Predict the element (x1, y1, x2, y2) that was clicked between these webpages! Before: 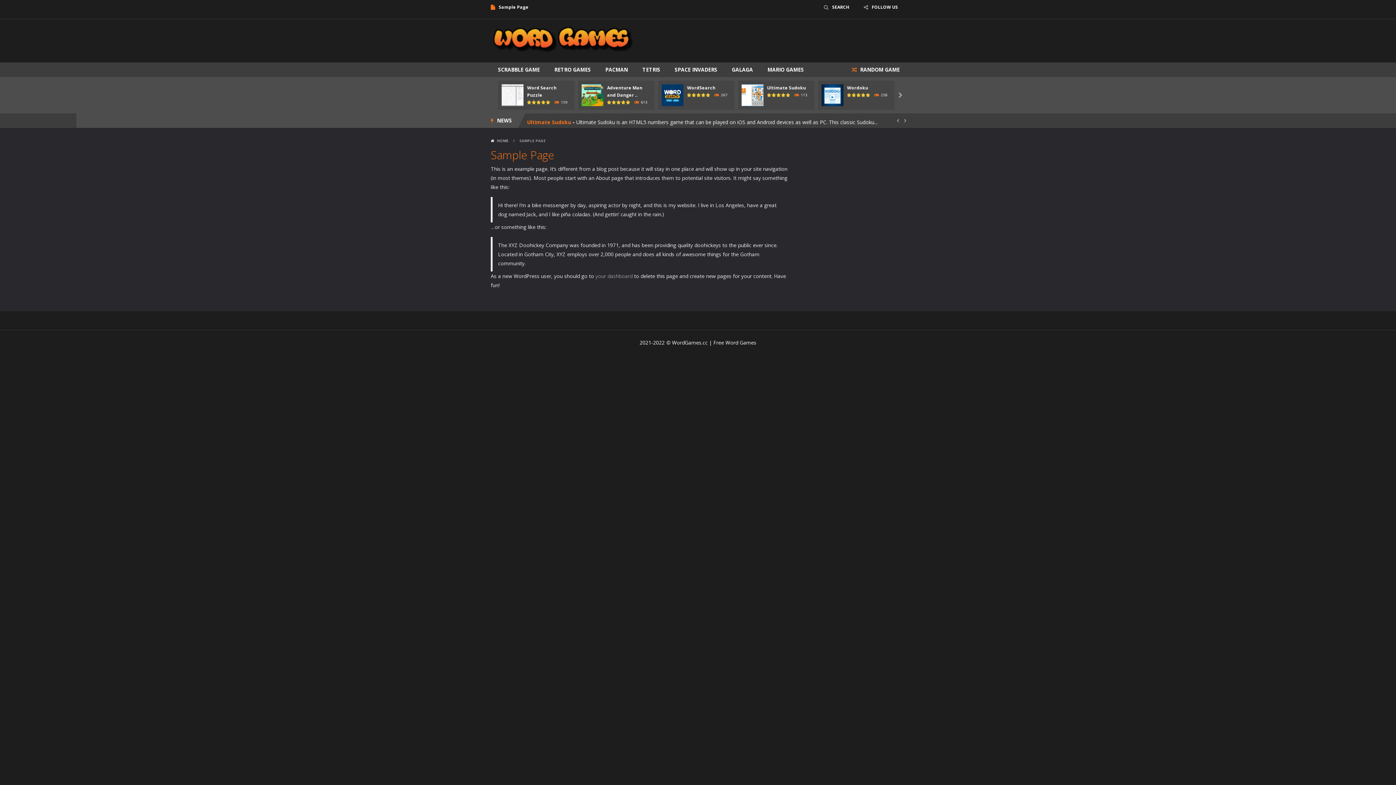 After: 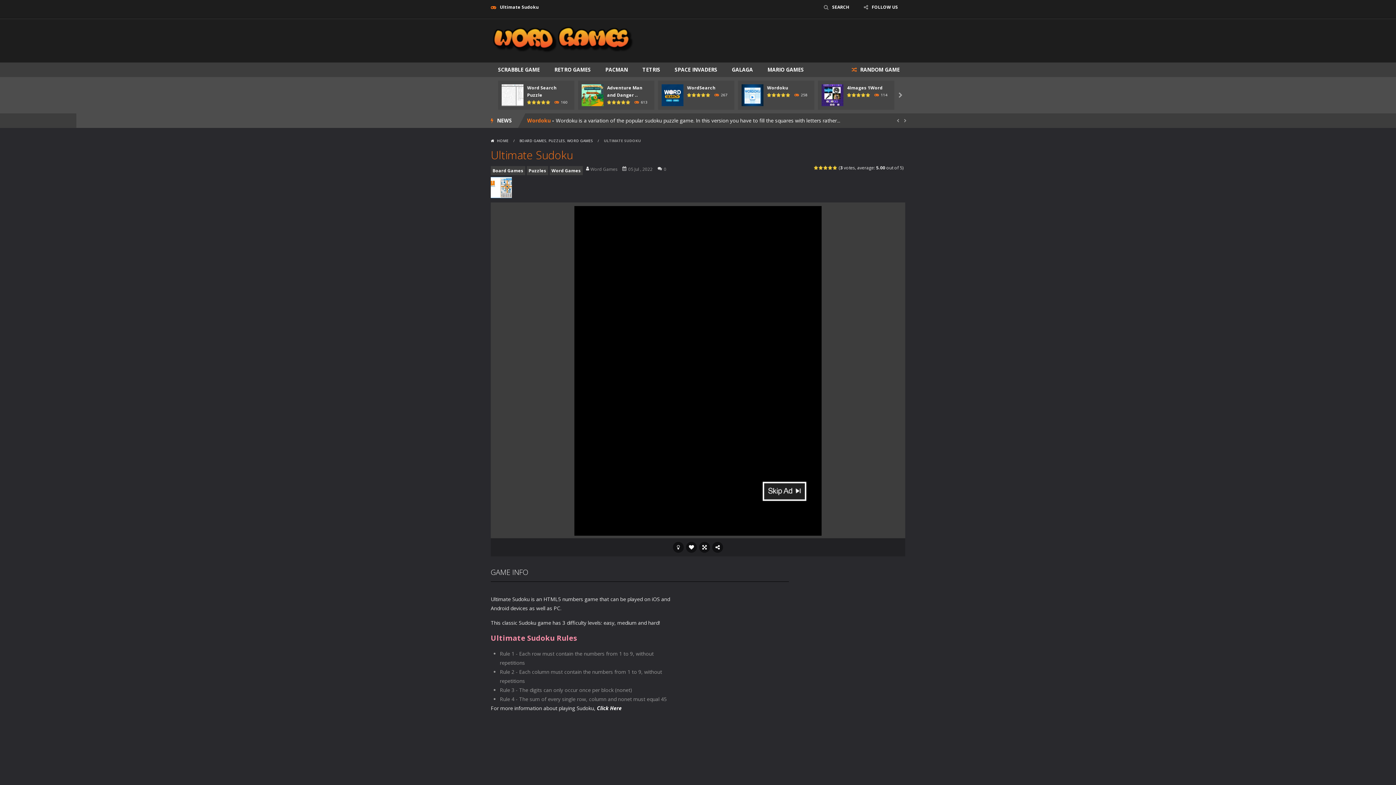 Action: label: PLAY
NOW! bbox: (741, 91, 763, 98)